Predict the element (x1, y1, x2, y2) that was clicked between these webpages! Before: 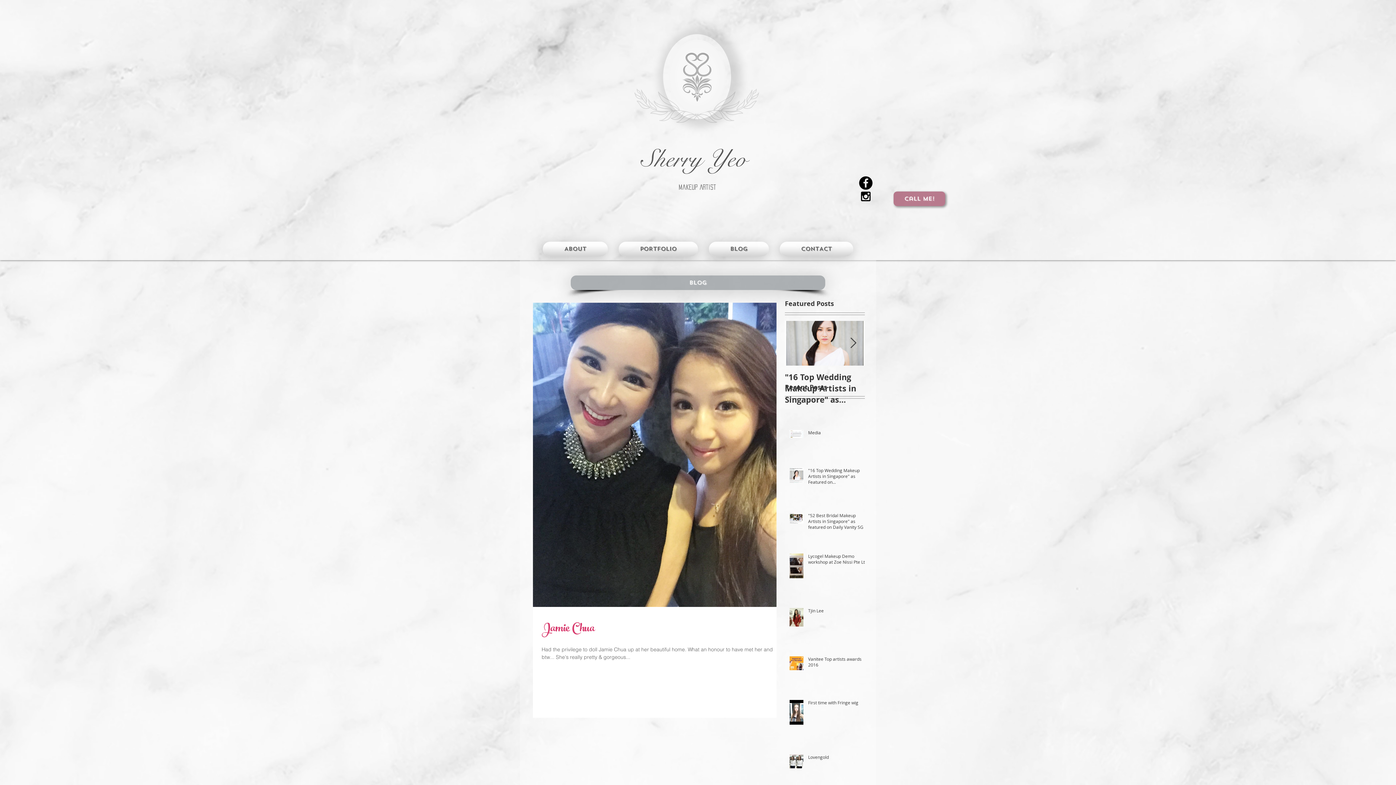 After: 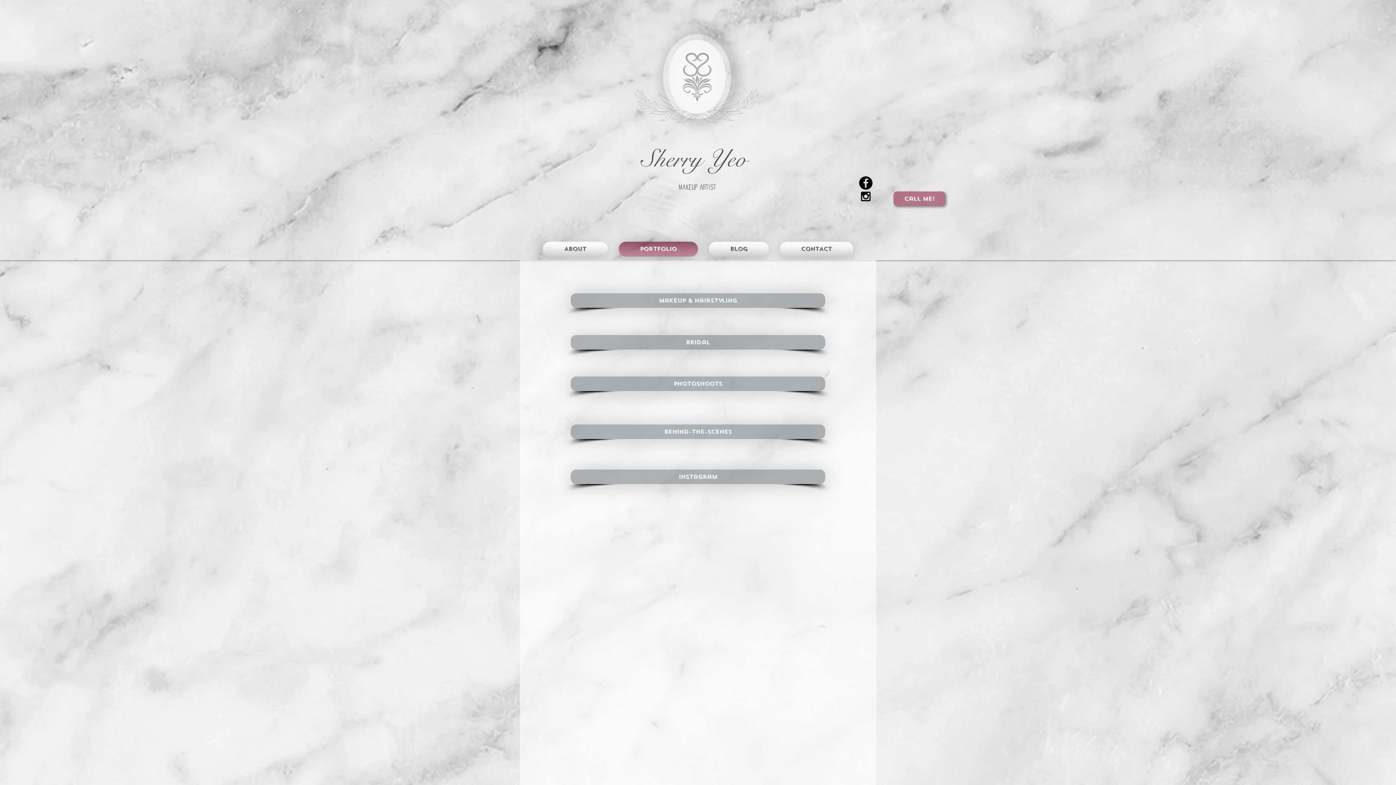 Action: label: PORTFOLIO bbox: (613, 241, 703, 256)